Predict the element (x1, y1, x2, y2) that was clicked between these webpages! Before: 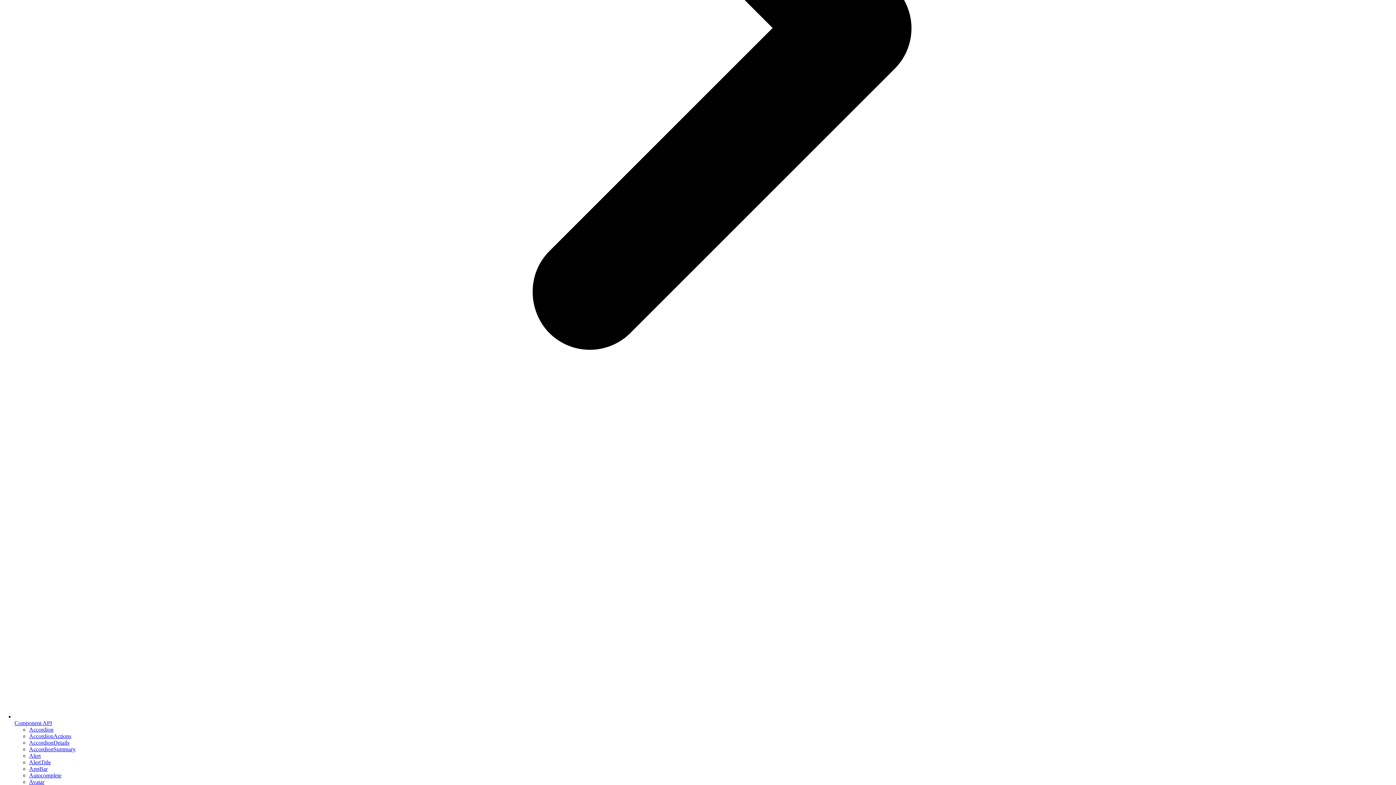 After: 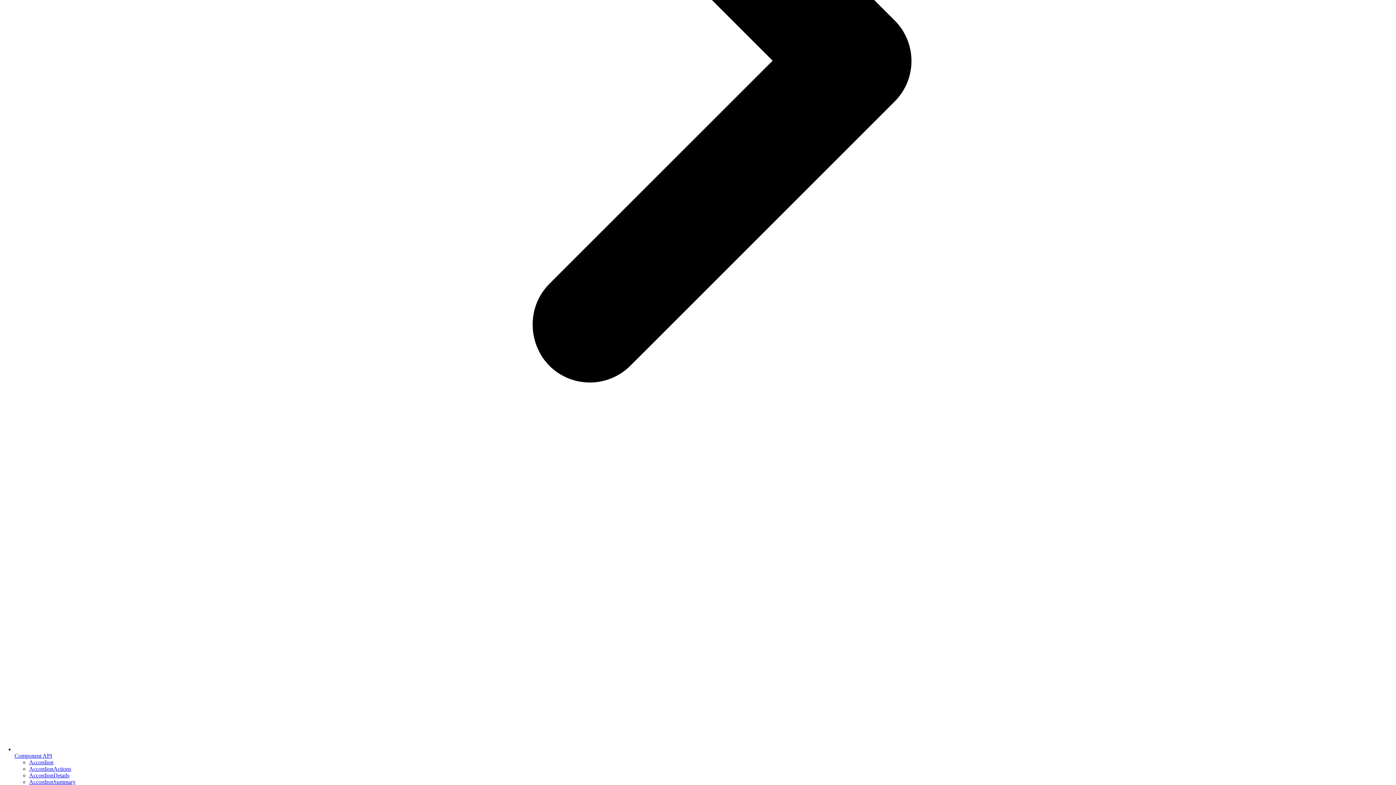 Action: label: AccordionSummary bbox: (29, 746, 75, 752)